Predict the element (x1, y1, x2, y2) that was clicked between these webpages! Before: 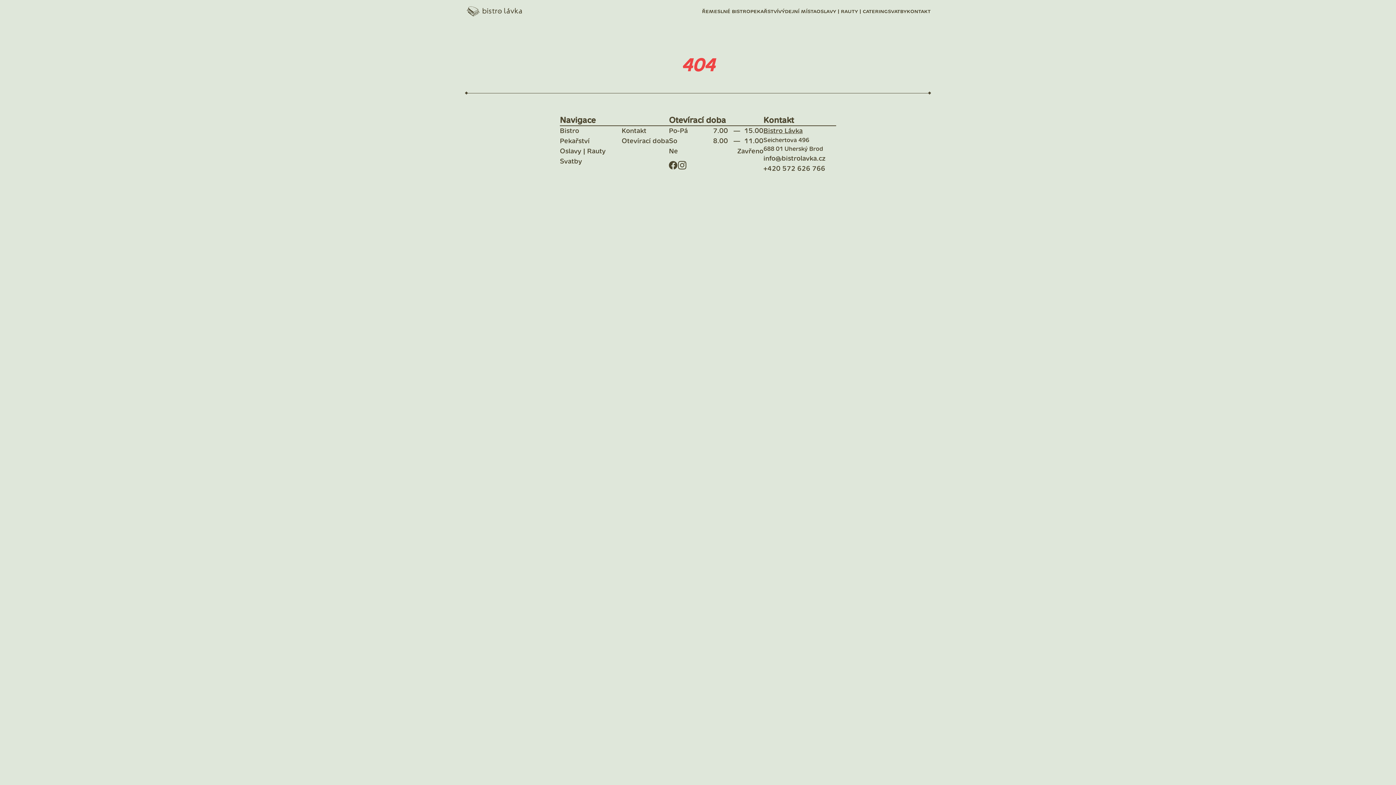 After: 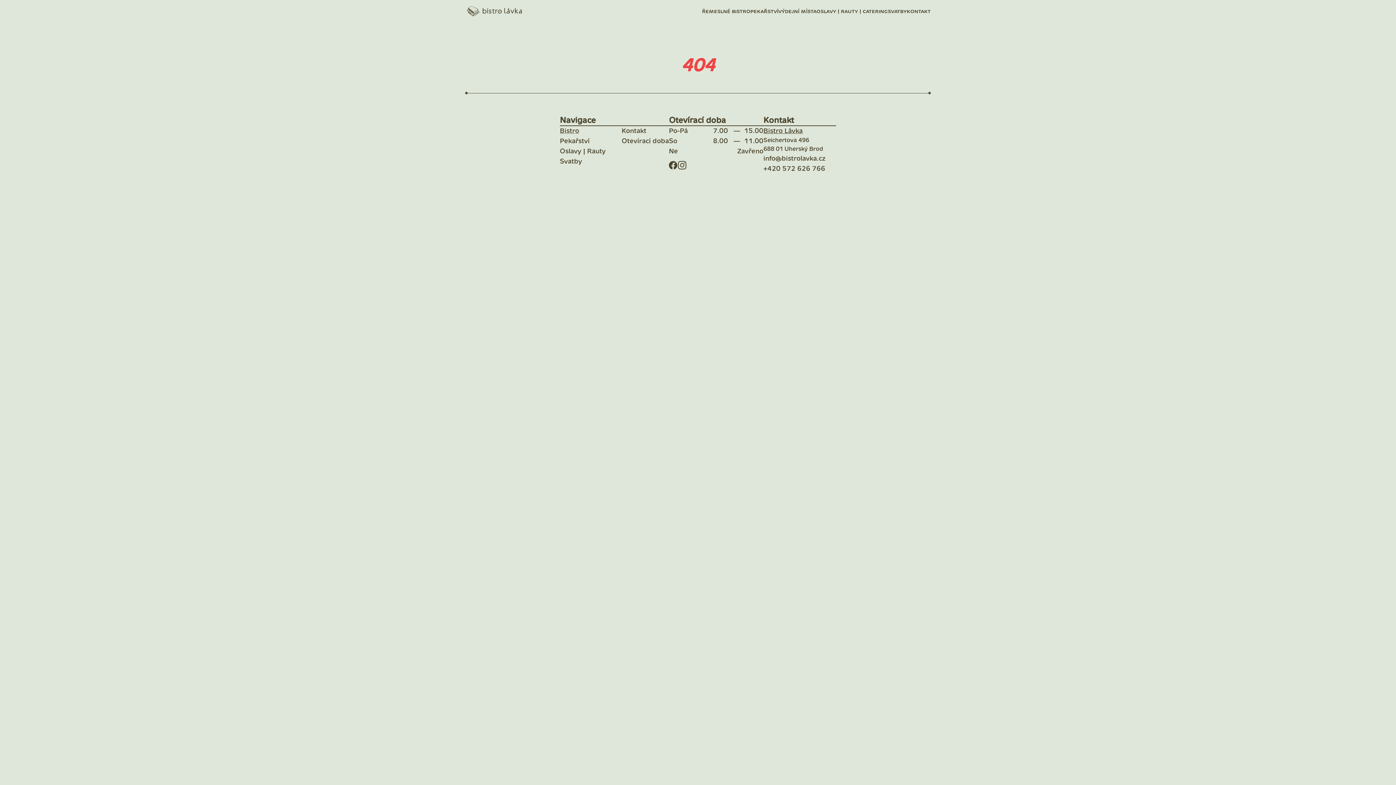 Action: label: Bistro bbox: (560, 126, 607, 136)